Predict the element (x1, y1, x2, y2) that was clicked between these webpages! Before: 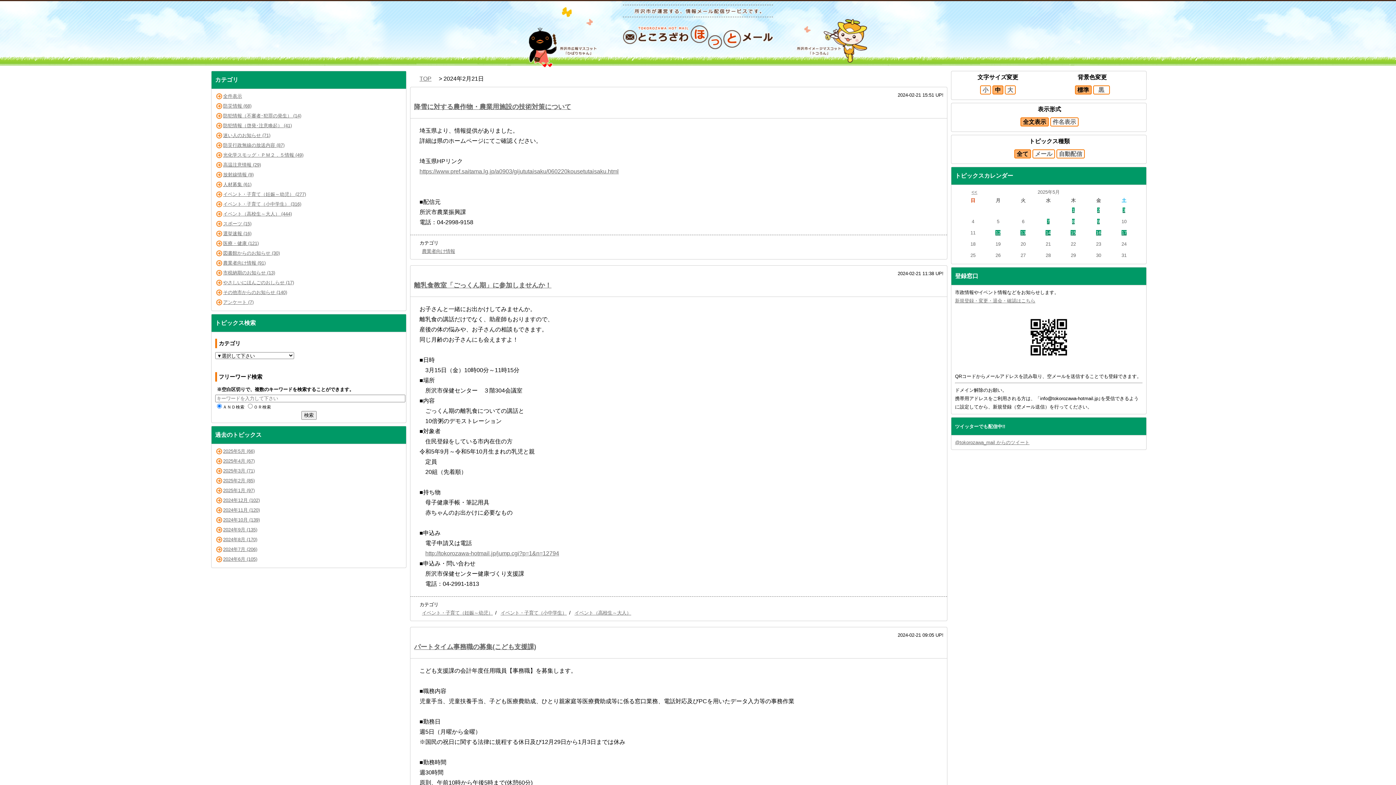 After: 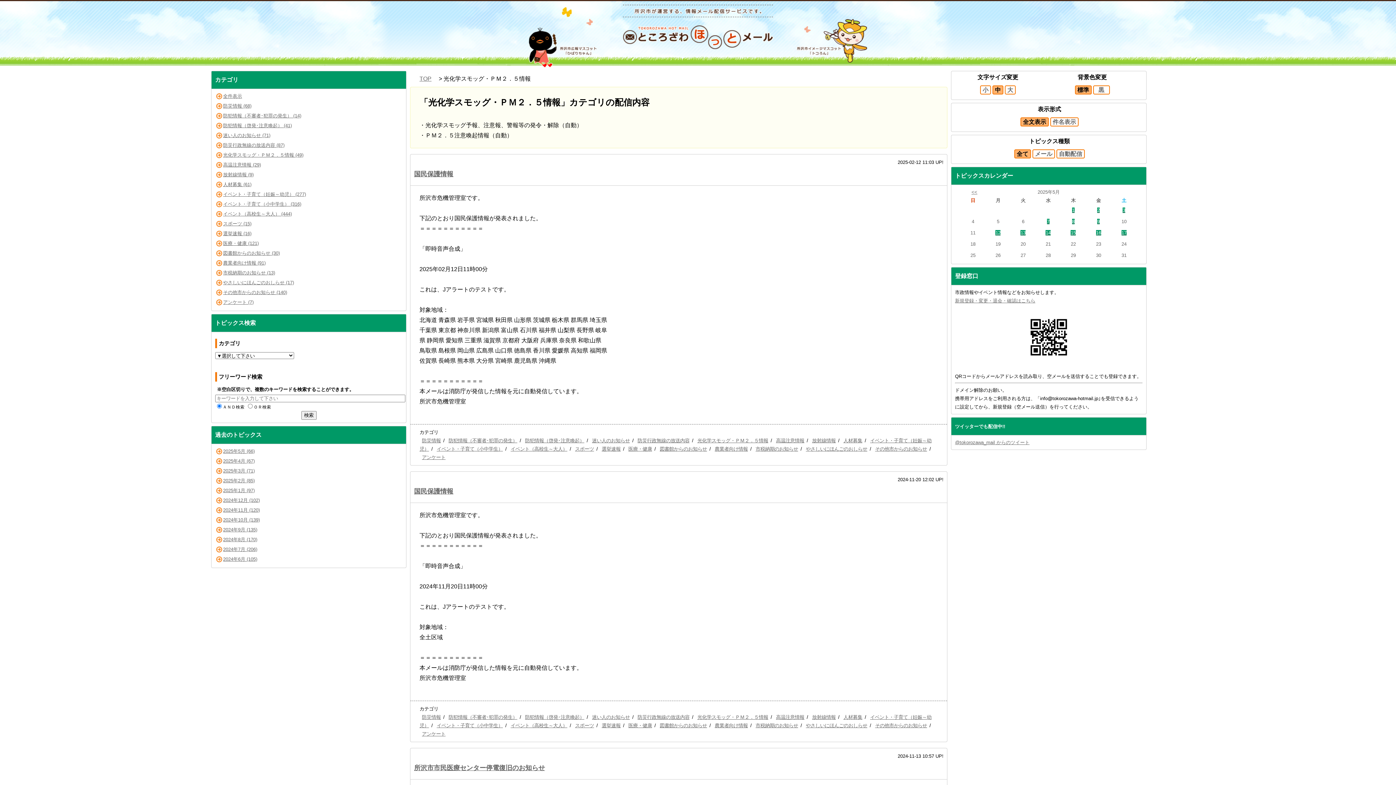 Action: label: 光化学スモッグ・ＰＭ２．５情報 (49) bbox: (223, 152, 303, 157)